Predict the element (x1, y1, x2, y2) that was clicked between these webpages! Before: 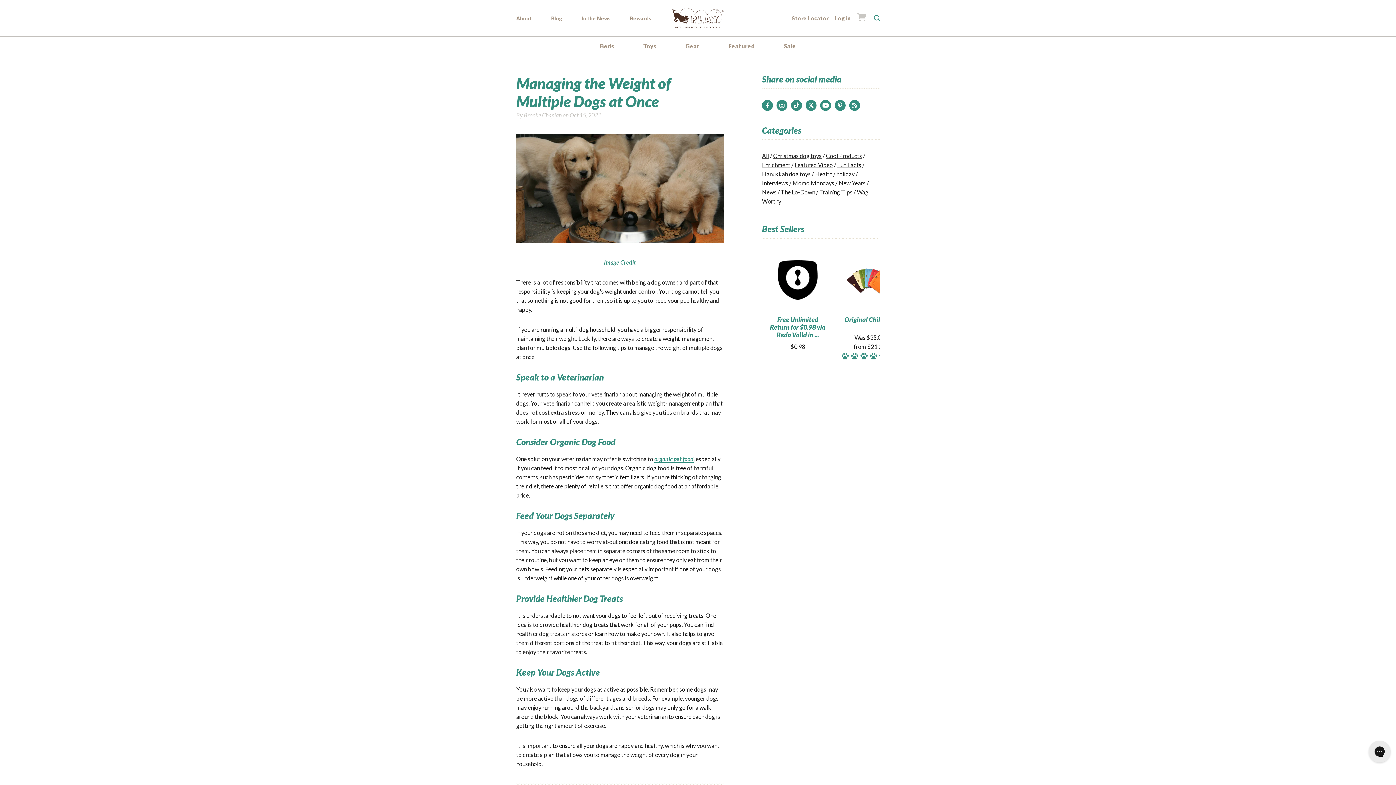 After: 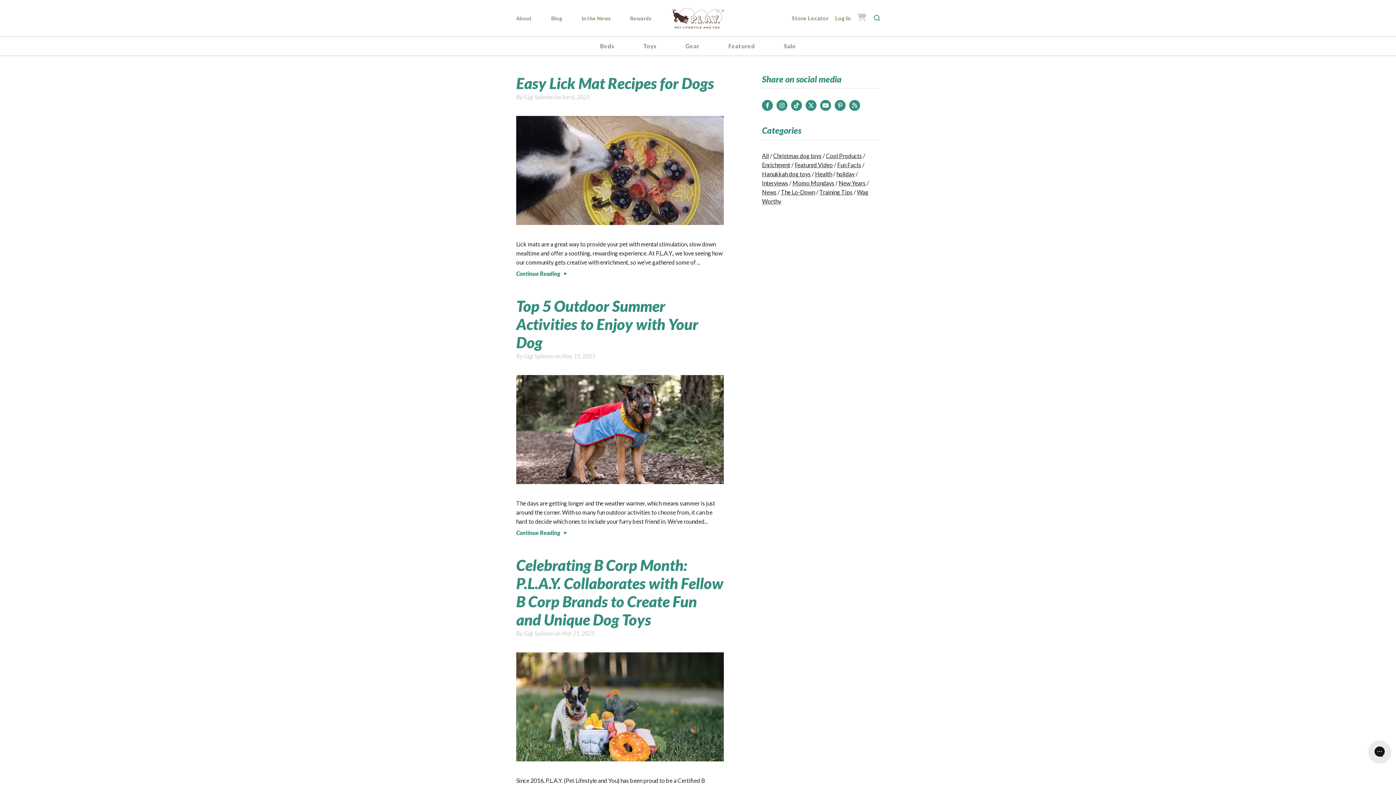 Action: label: Blog bbox: (551, 15, 562, 21)